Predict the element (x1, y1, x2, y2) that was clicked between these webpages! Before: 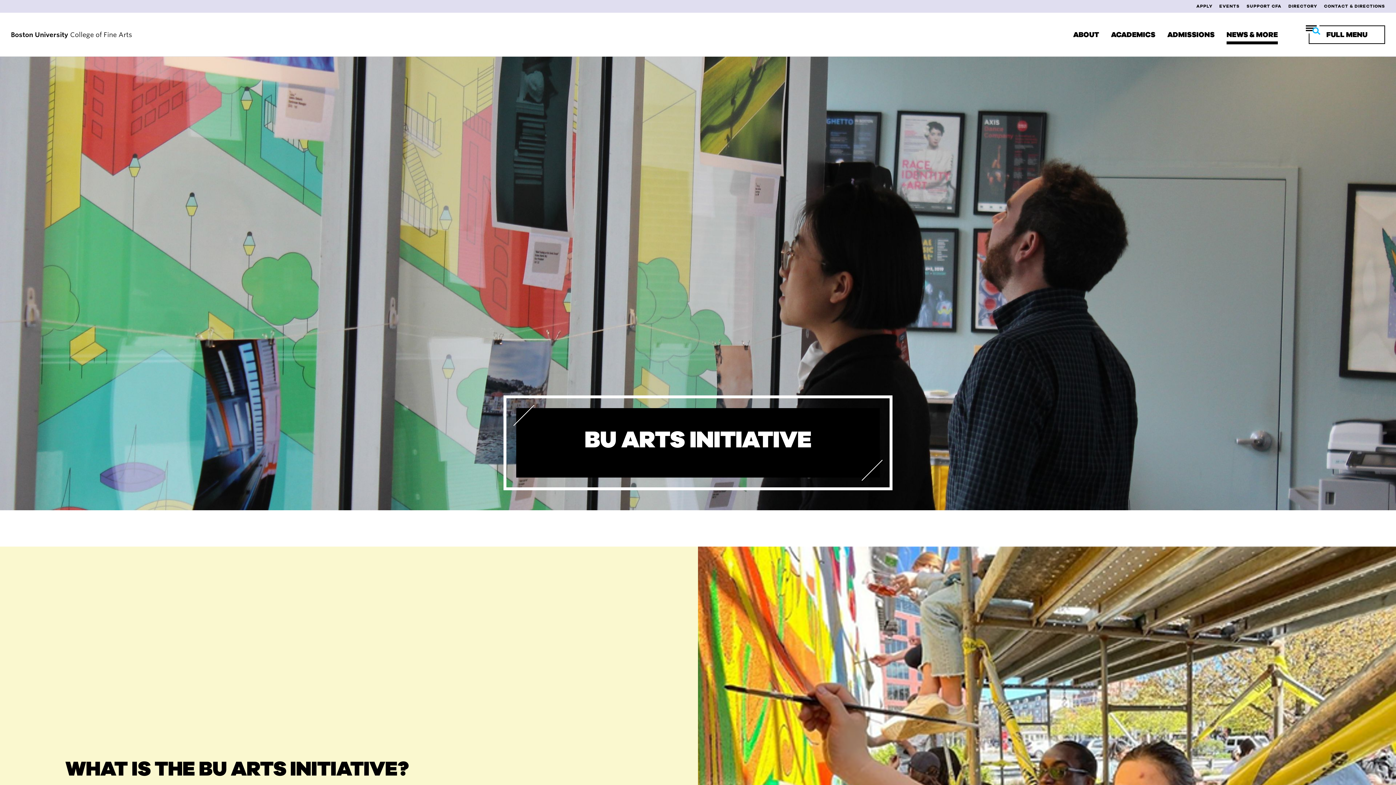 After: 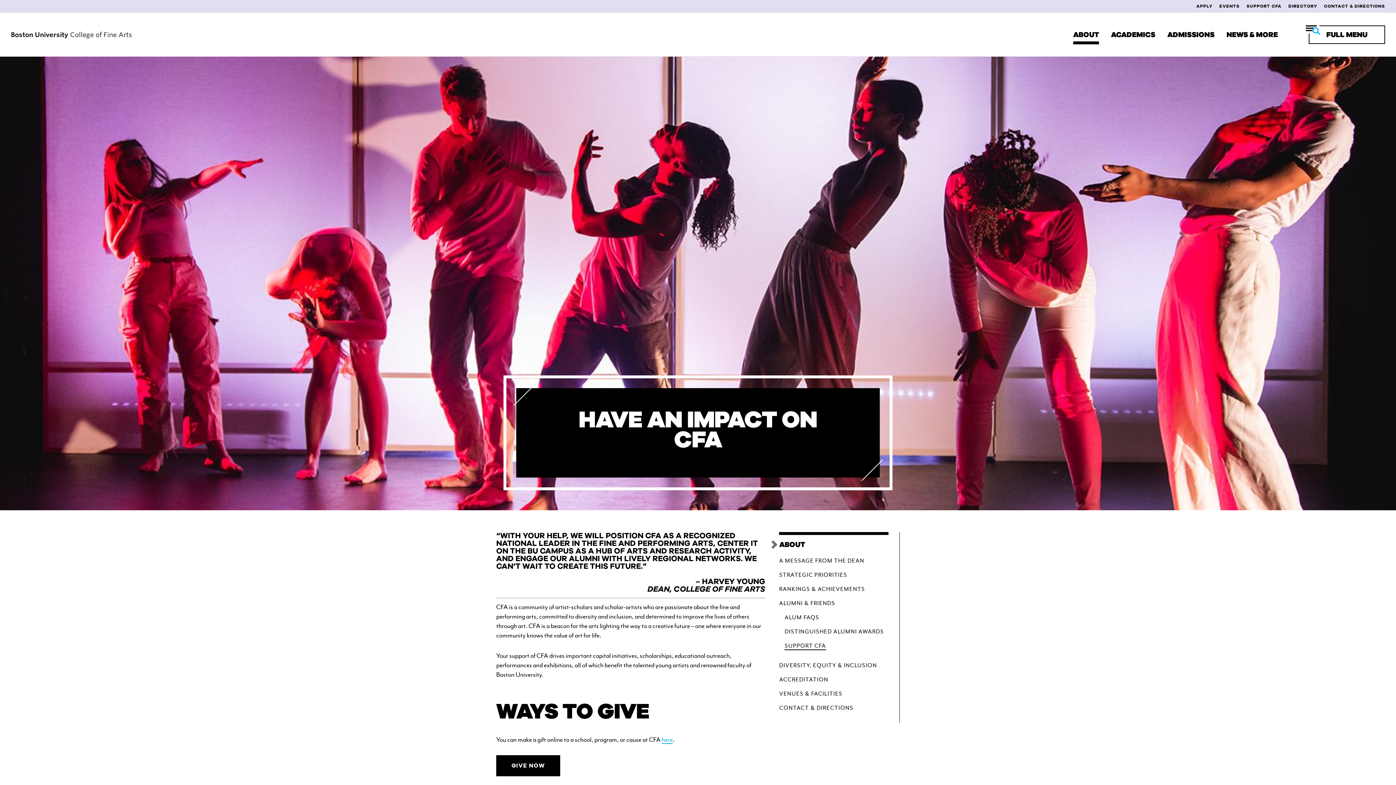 Action: label: SUPPORT CFA bbox: (1246, 3, 1281, 9)